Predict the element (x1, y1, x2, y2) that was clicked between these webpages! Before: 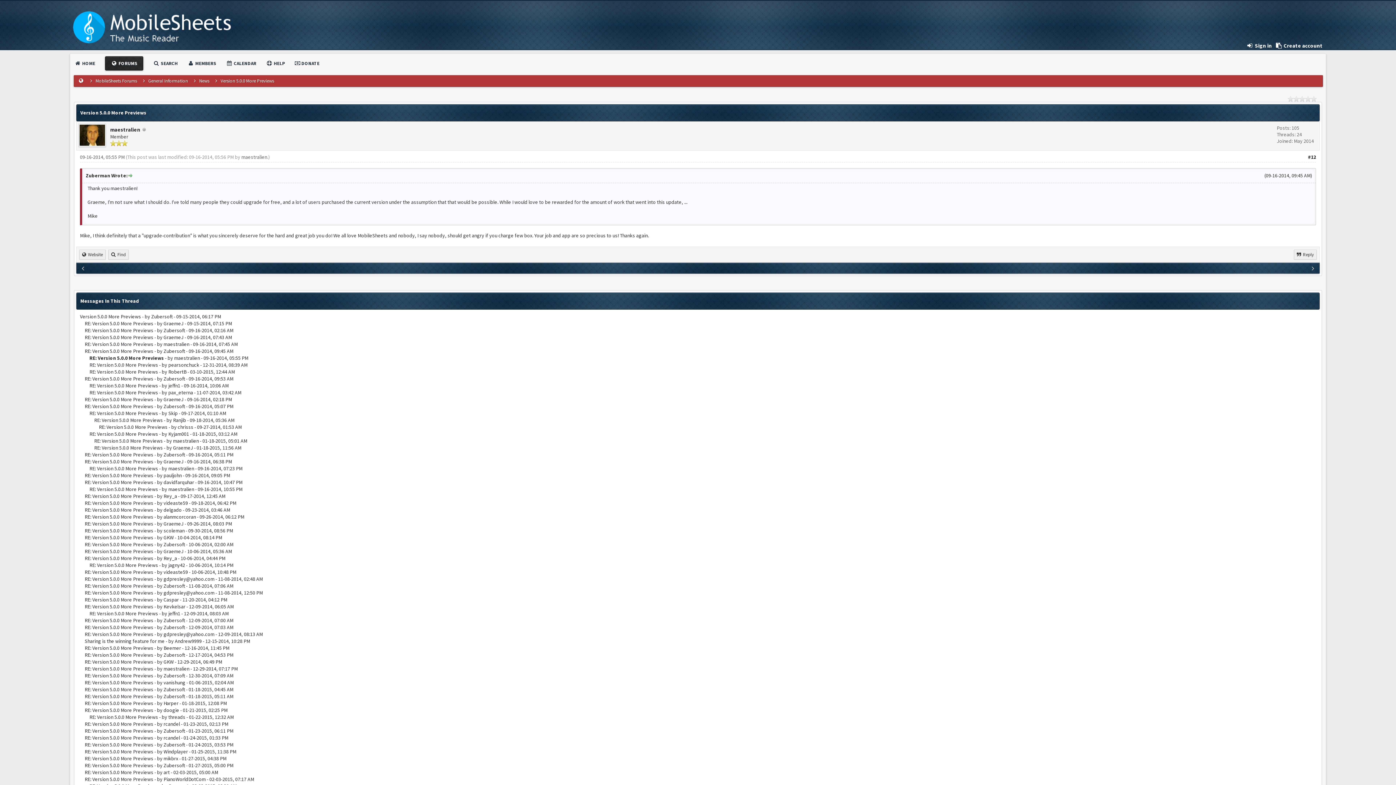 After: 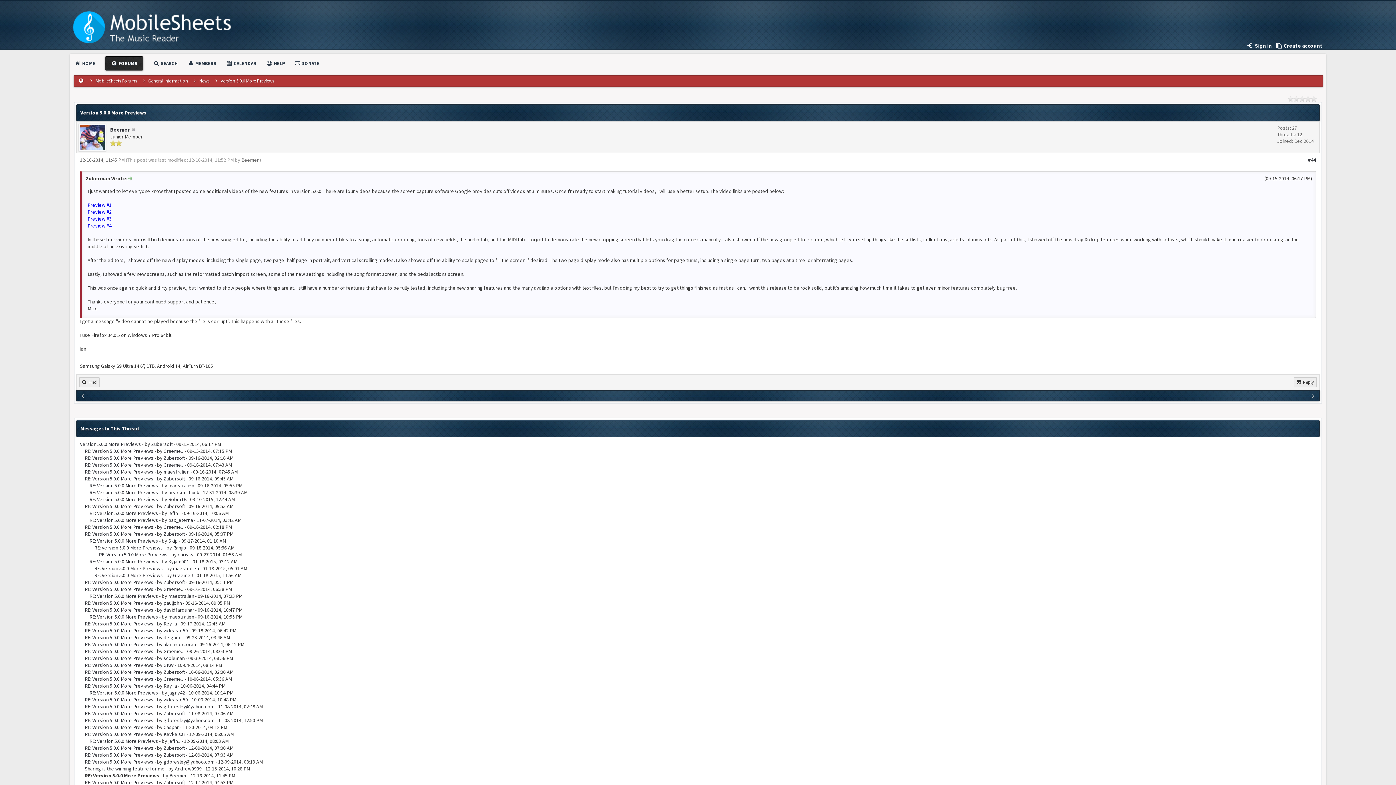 Action: label: RE: Version 5.0.0 More Previews bbox: (84, 645, 153, 651)